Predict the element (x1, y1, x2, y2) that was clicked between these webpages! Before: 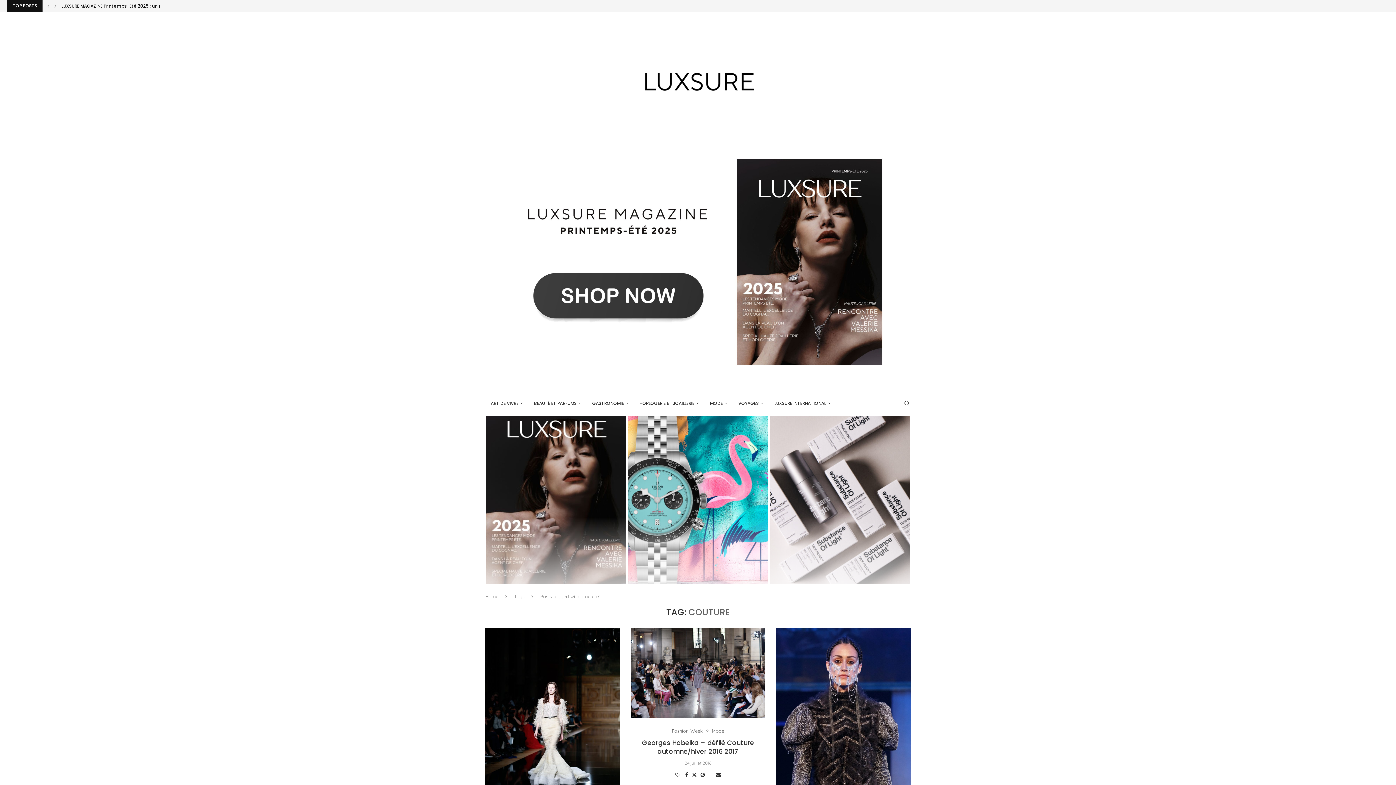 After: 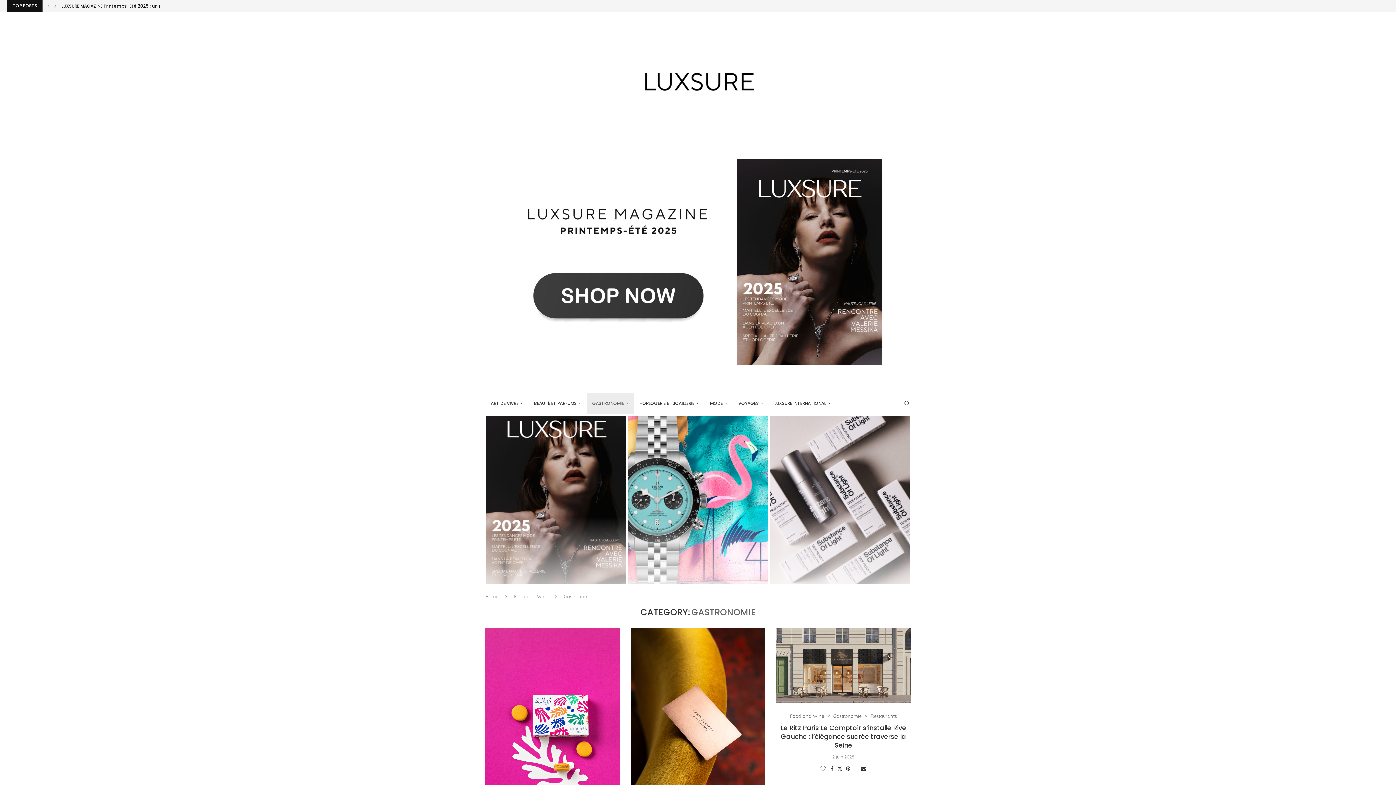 Action: label: GASTRONOMIE bbox: (586, 393, 634, 414)